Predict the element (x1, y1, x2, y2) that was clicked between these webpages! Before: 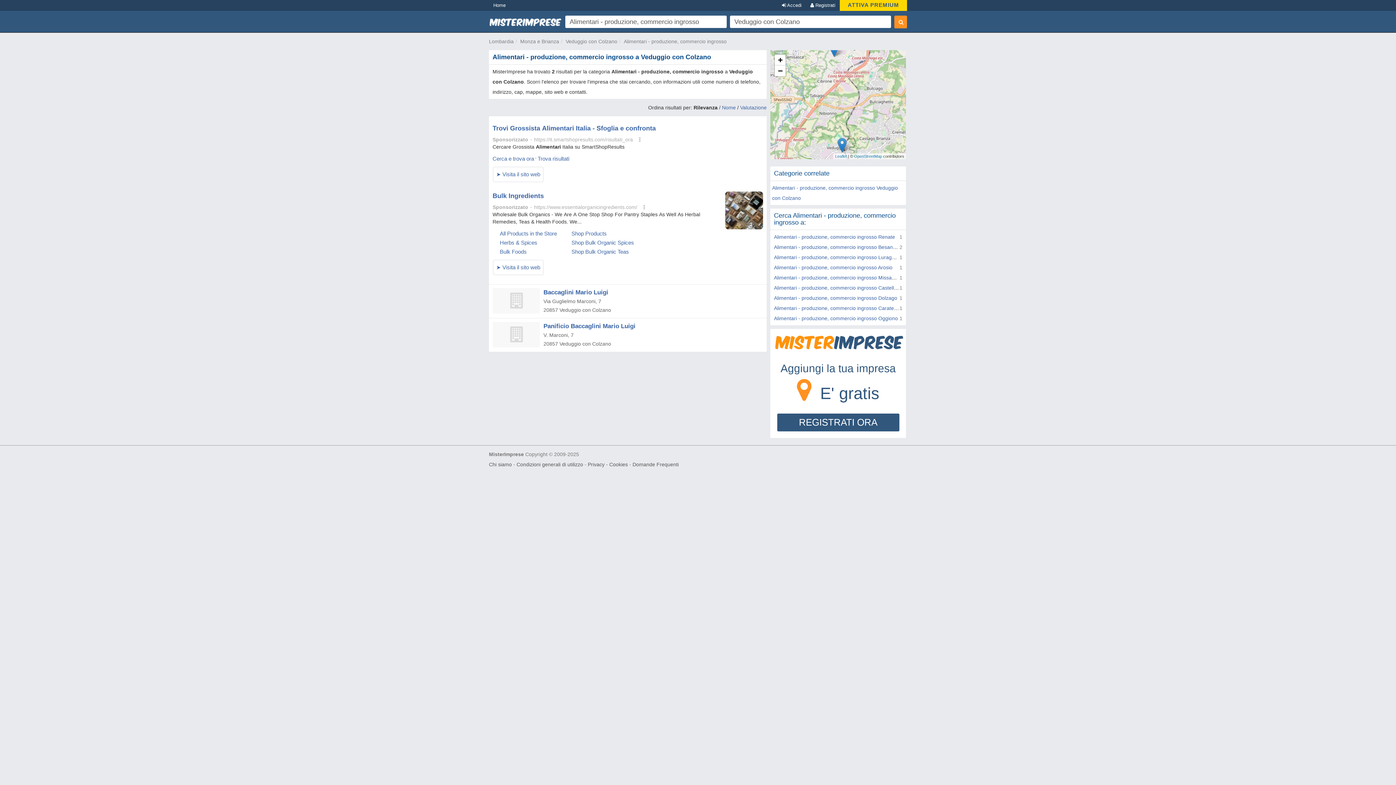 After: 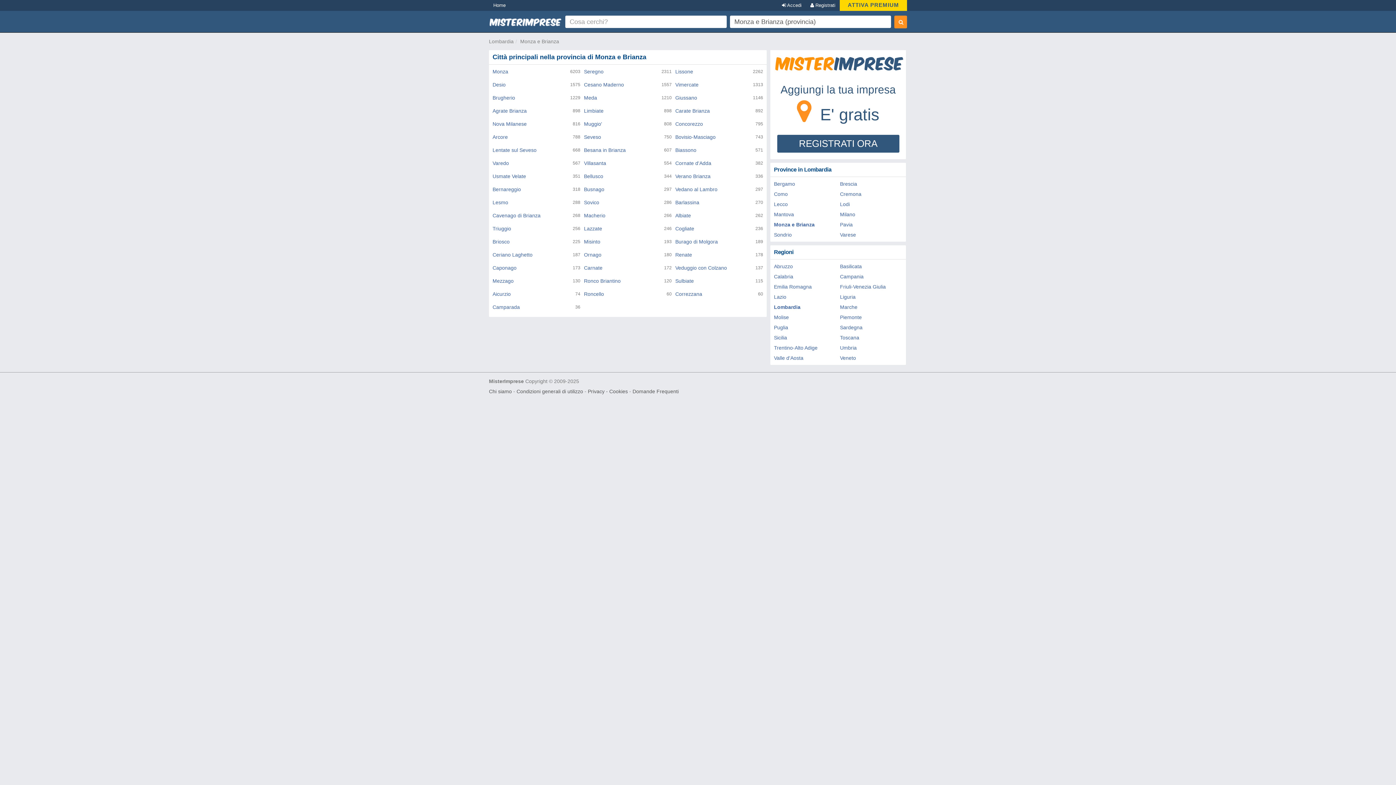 Action: bbox: (520, 38, 559, 44) label: Monza e Brianza